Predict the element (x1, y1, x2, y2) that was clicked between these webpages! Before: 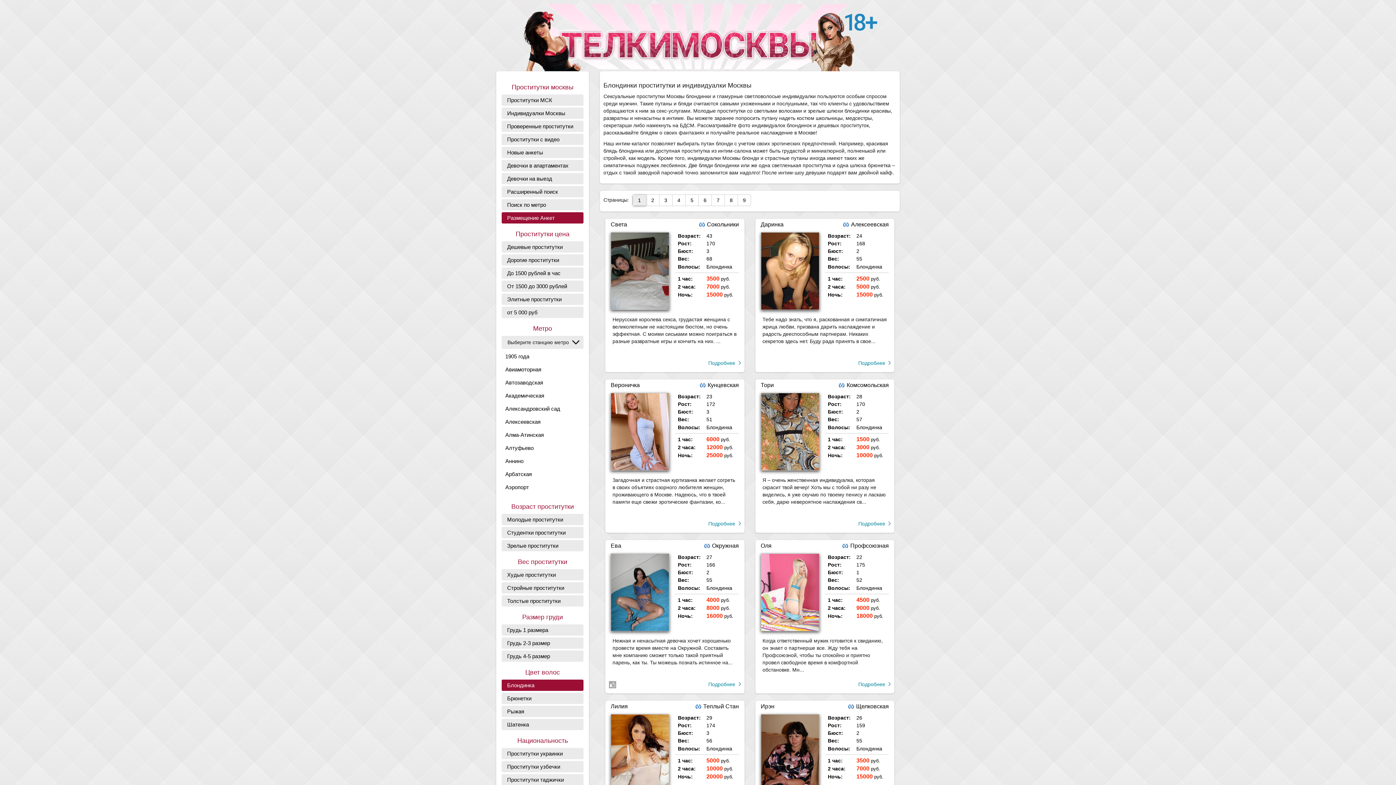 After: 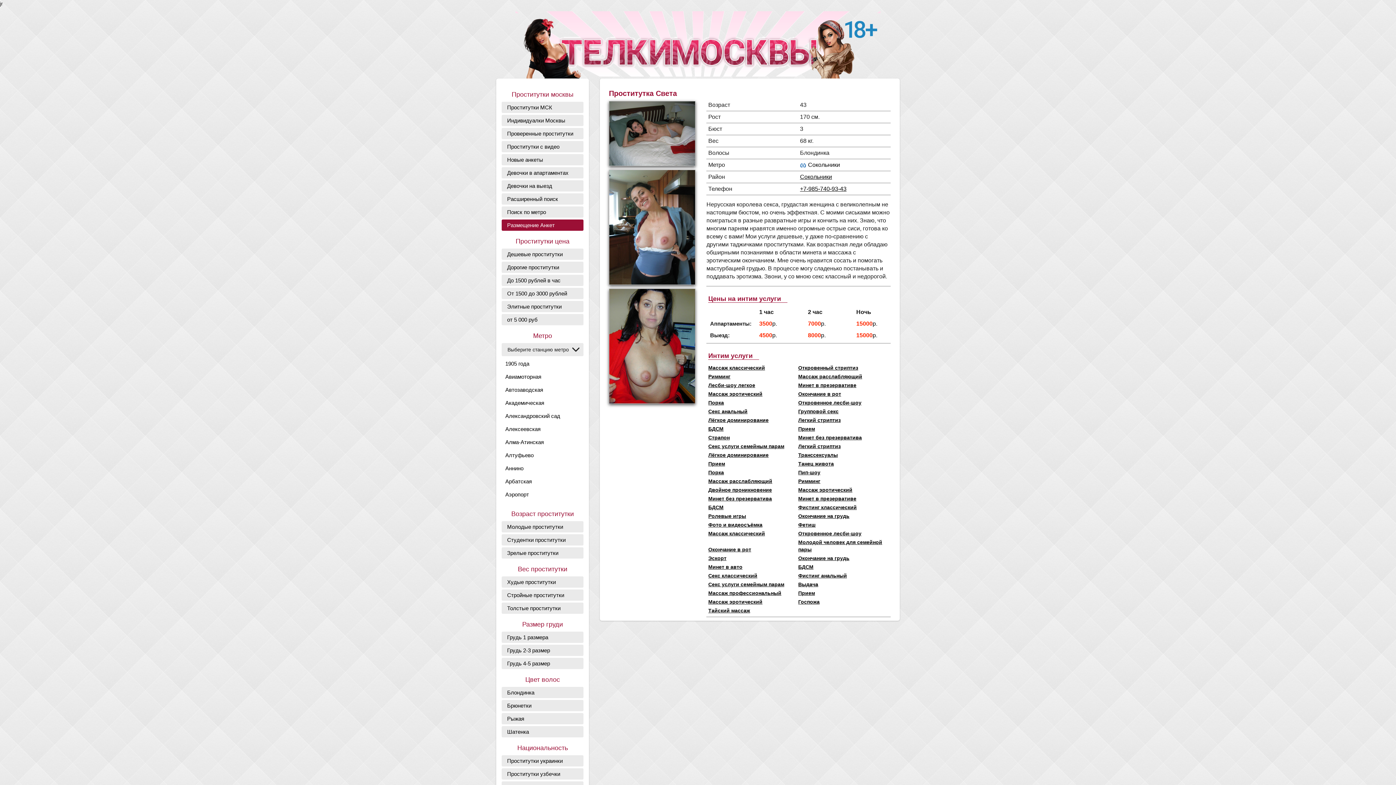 Action: label: Подробнее bbox: (708, 359, 740, 366)